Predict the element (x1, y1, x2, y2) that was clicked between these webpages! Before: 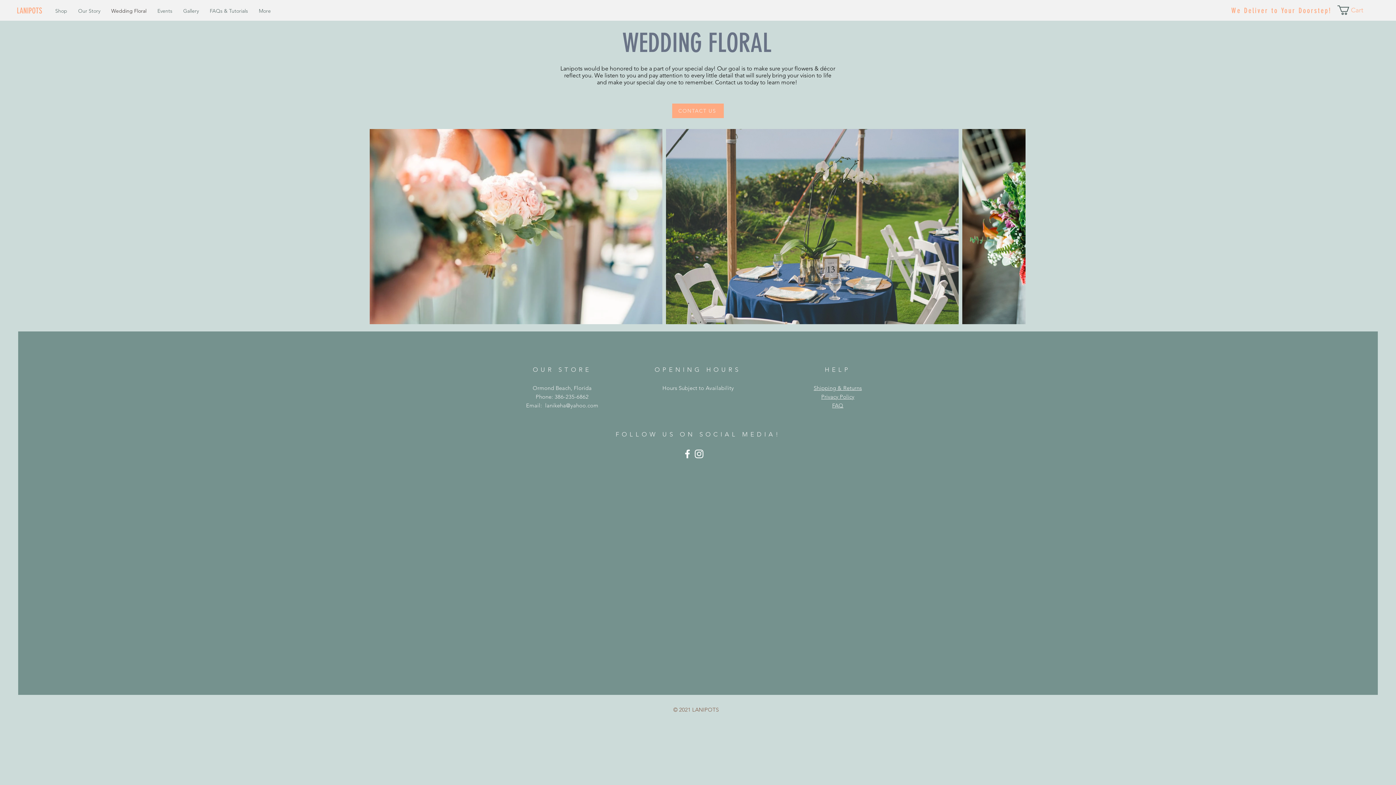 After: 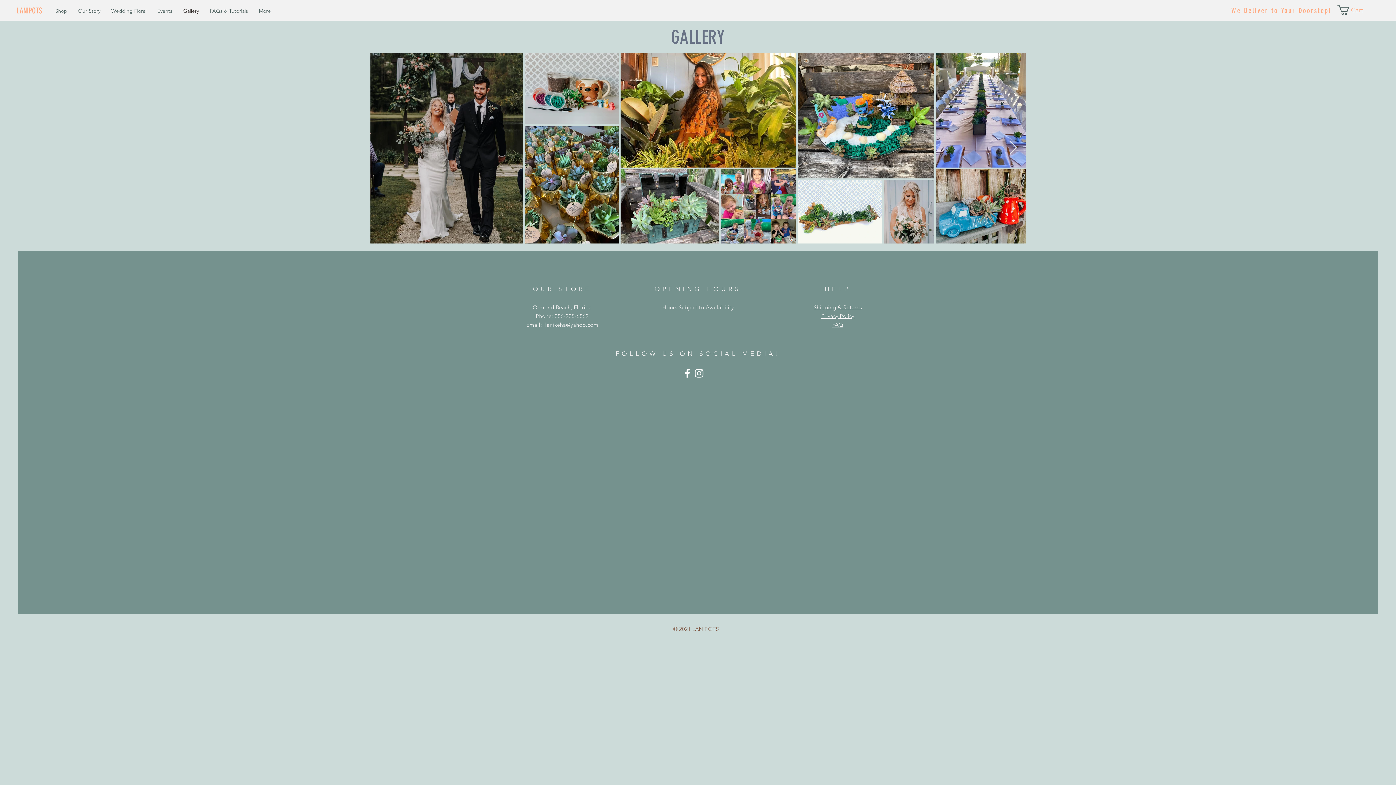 Action: label: Gallery bbox: (177, 5, 204, 16)